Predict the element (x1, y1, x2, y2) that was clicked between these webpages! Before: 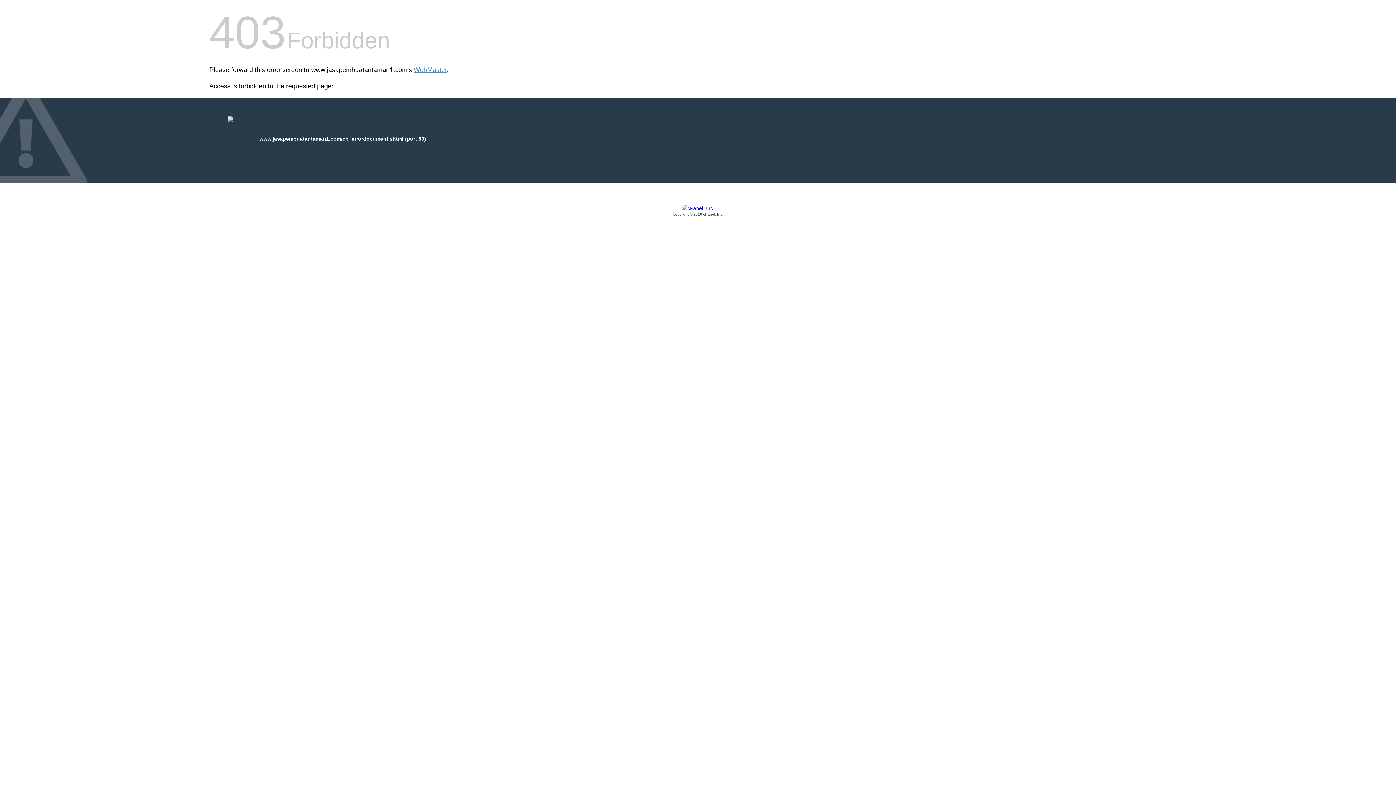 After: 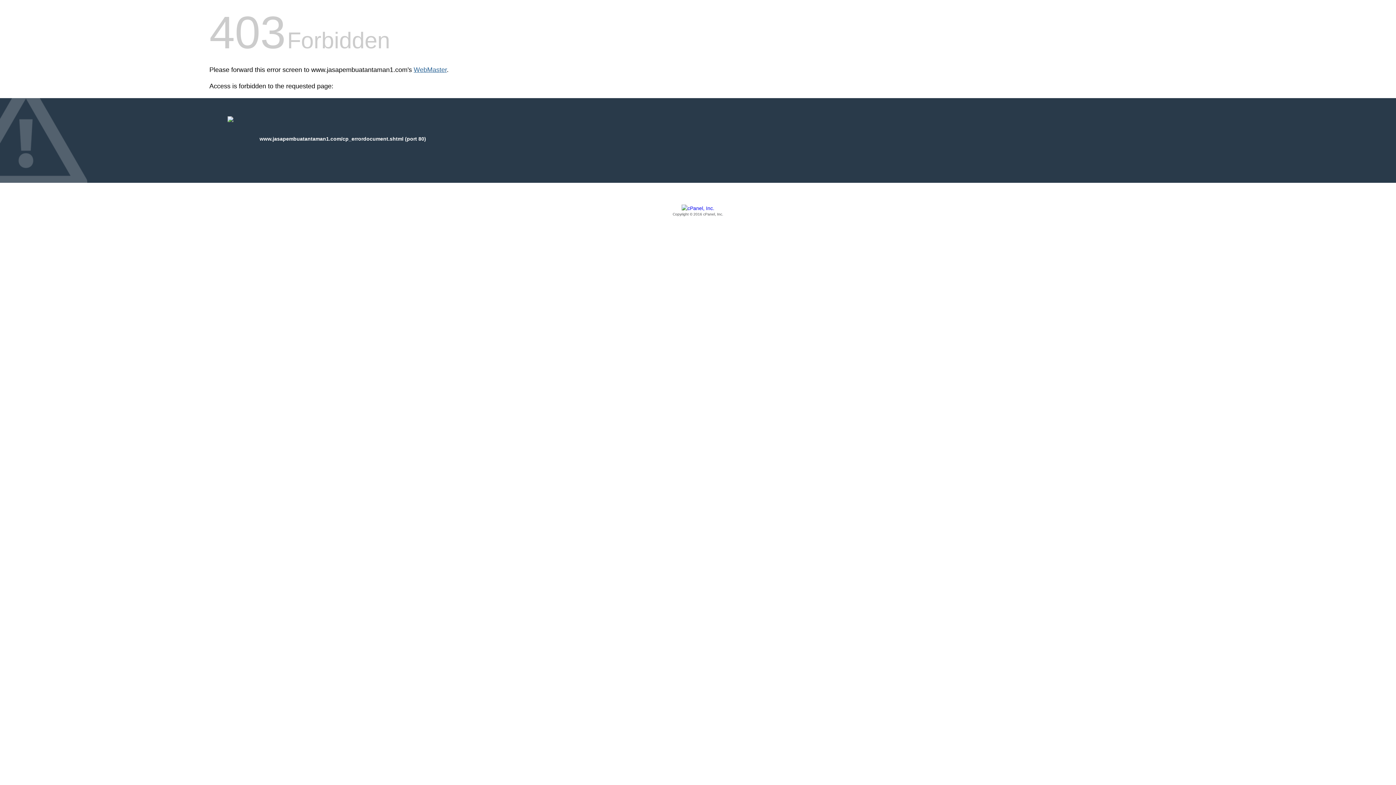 Action: label: WebMaster bbox: (413, 66, 446, 73)